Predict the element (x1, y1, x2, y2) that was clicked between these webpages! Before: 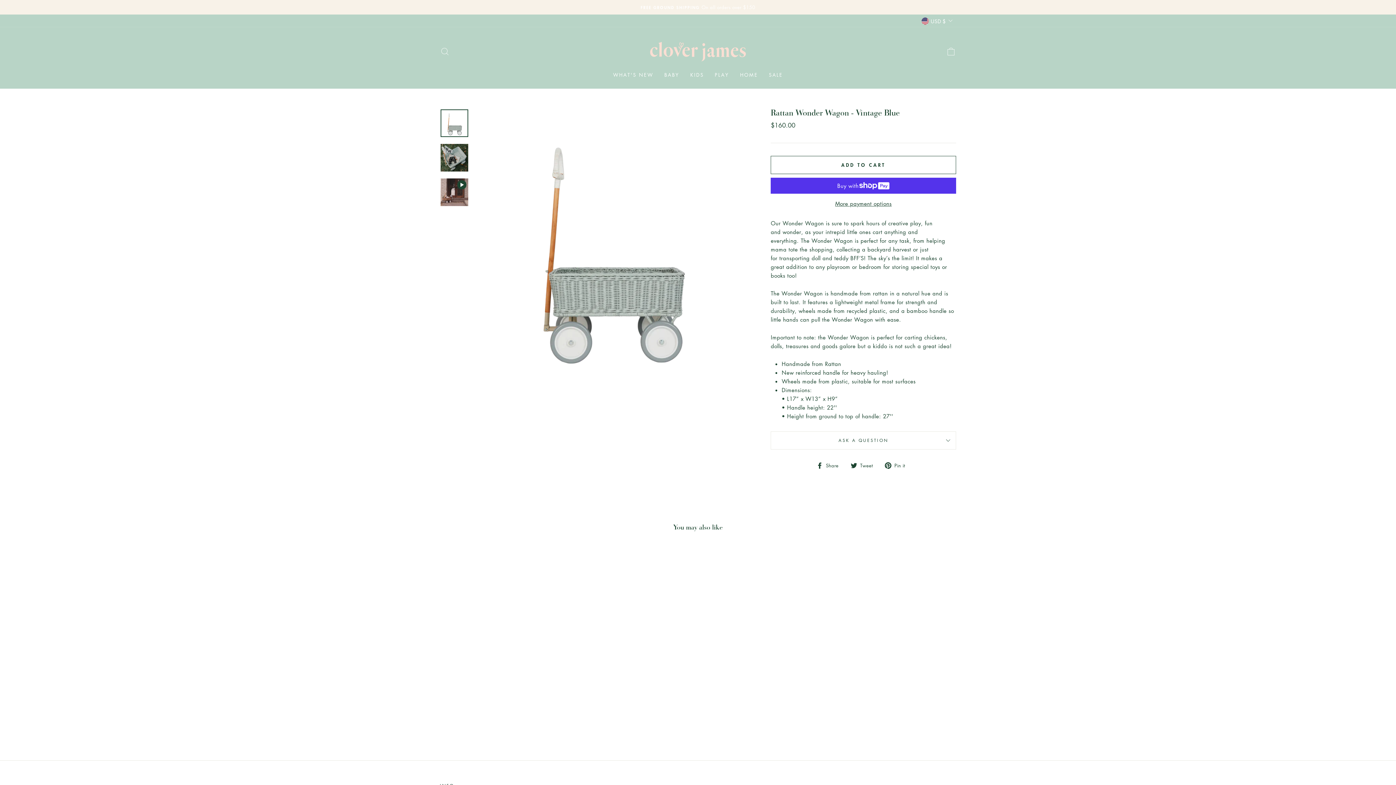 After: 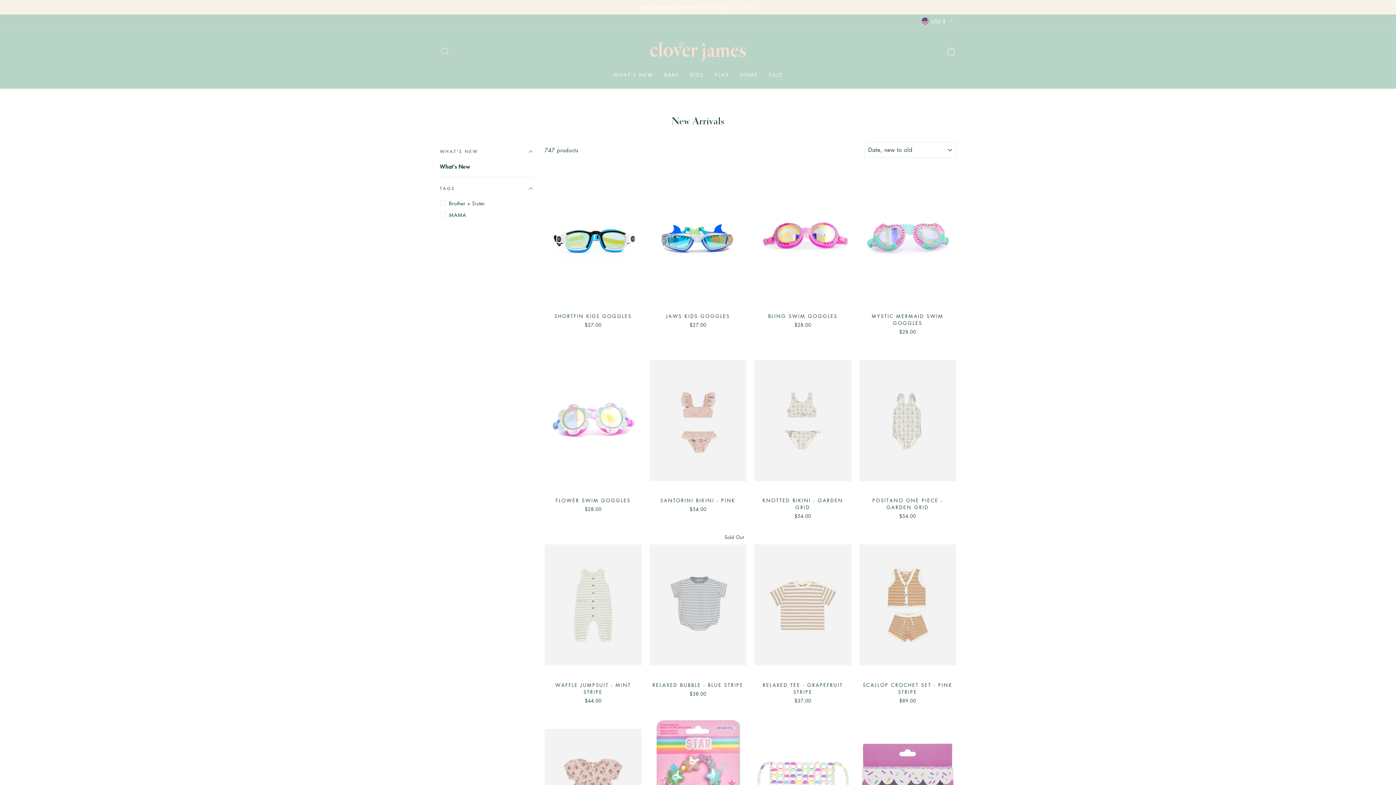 Action: label: WHAT'S NEW bbox: (607, 68, 659, 81)